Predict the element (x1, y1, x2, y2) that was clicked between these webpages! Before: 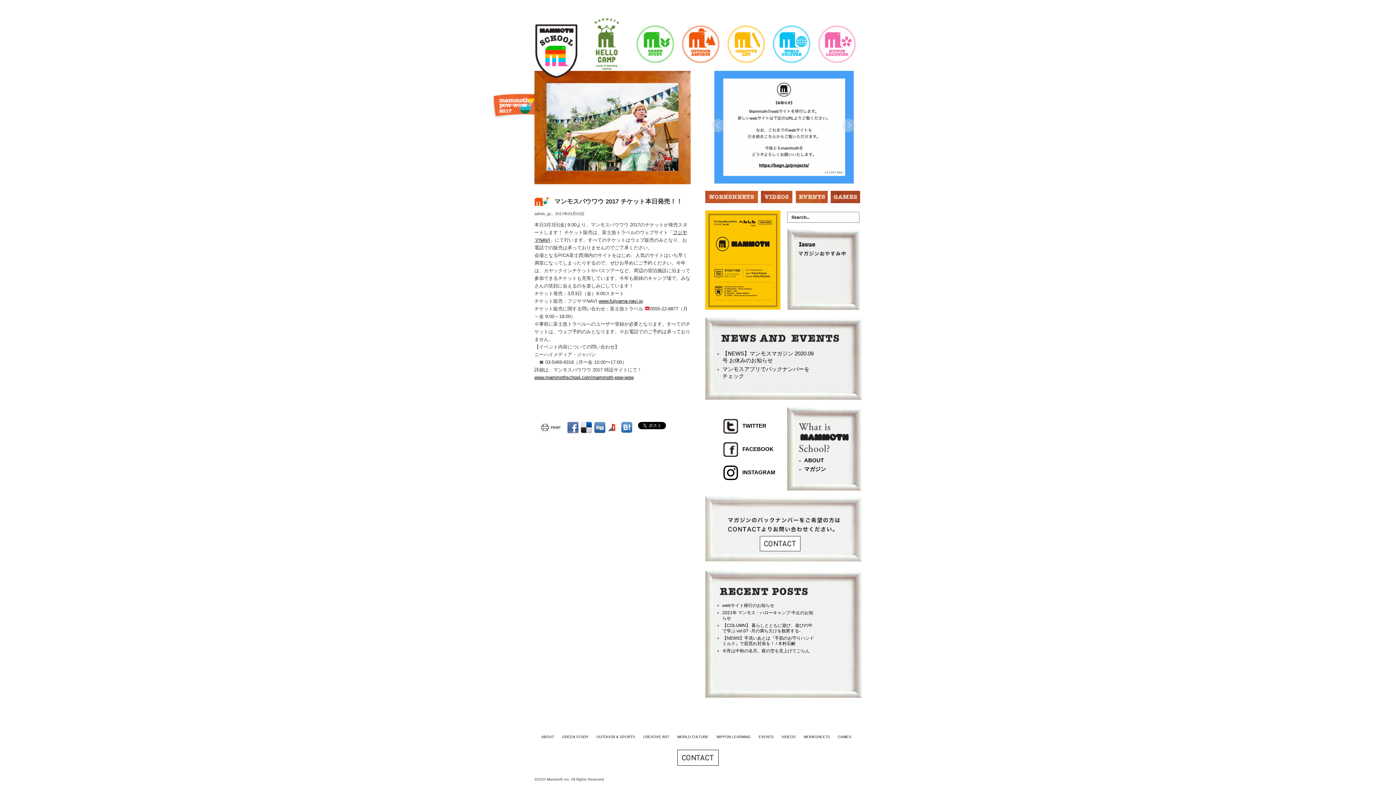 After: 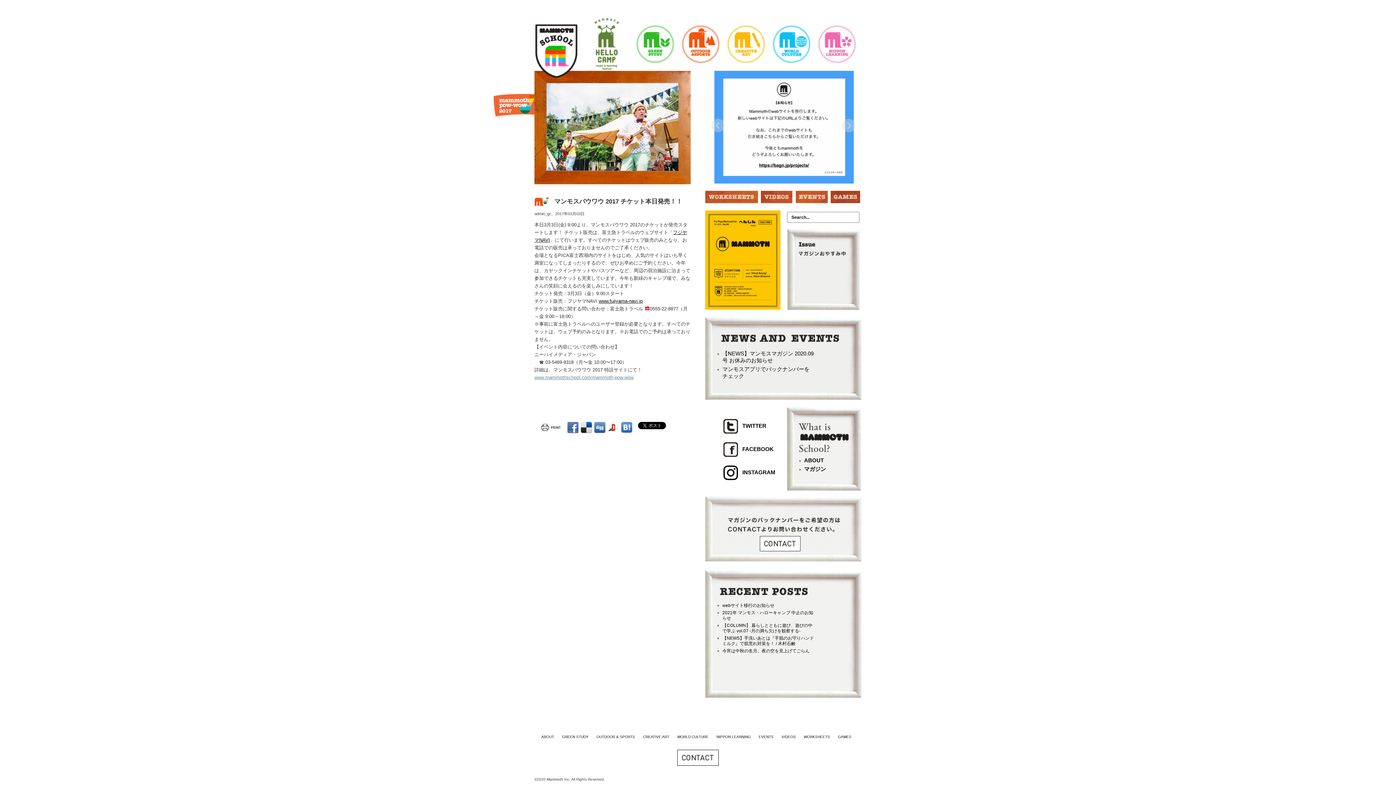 Action: bbox: (534, 374, 633, 380) label: www.mammothschool.com/mammoth-pow-wow